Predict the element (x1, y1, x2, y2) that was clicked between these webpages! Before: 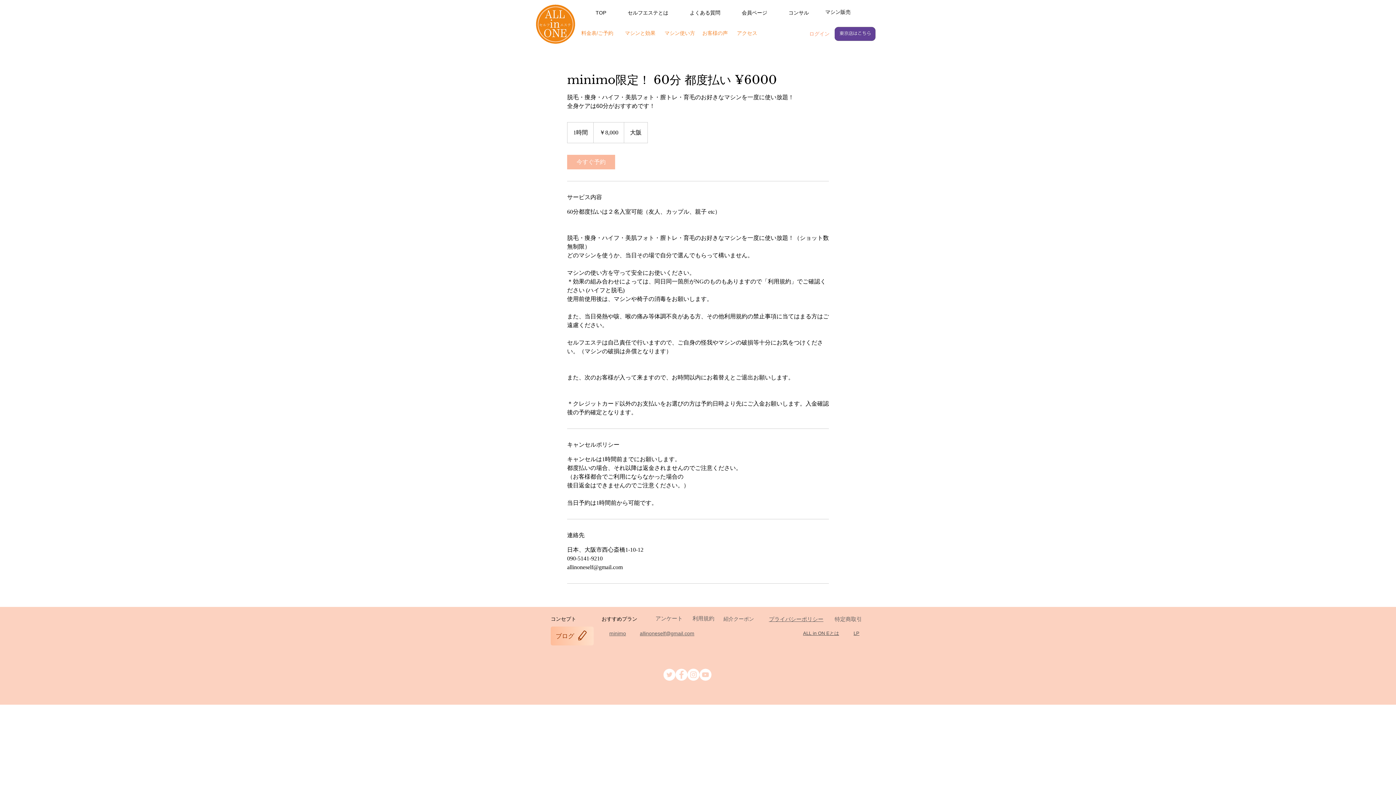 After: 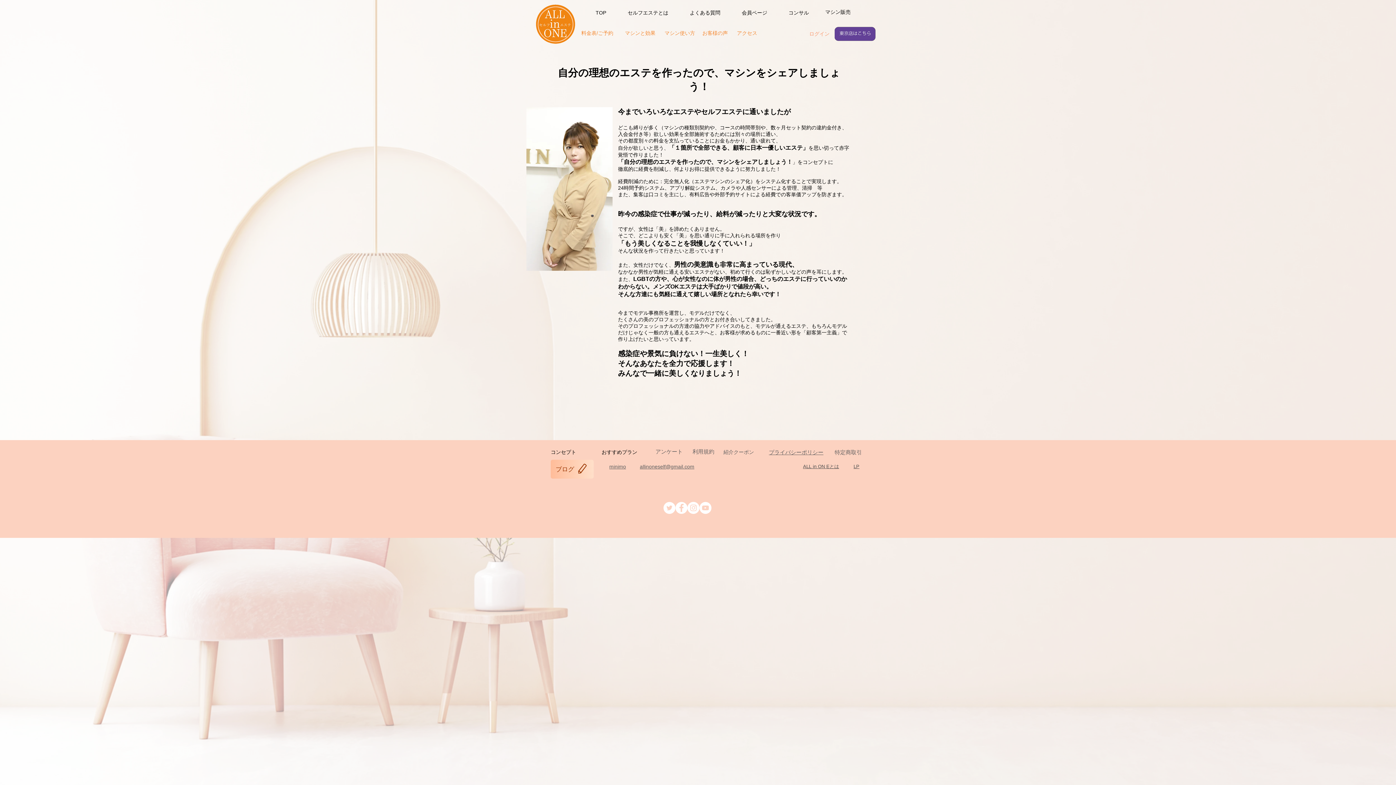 Action: bbox: (550, 616, 576, 622) label: コンセプト